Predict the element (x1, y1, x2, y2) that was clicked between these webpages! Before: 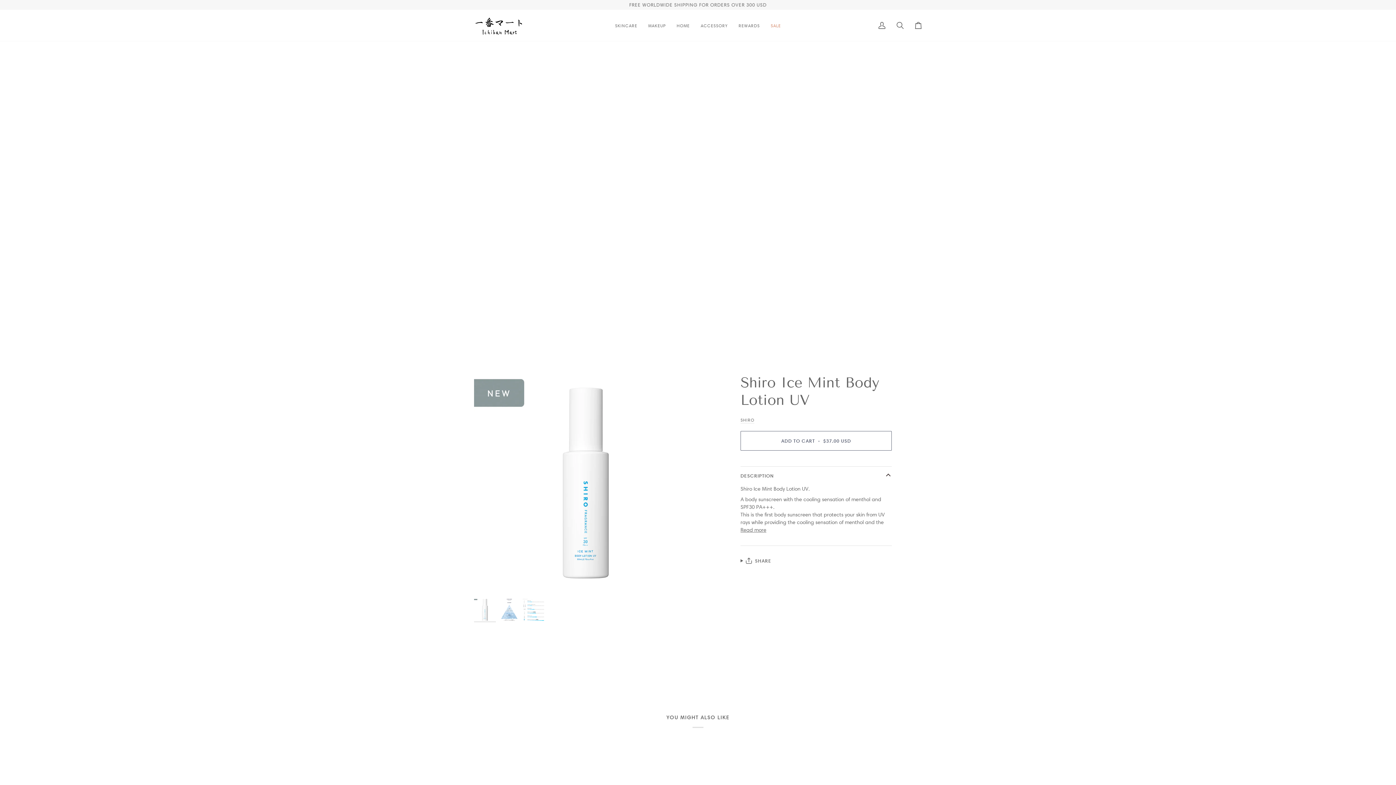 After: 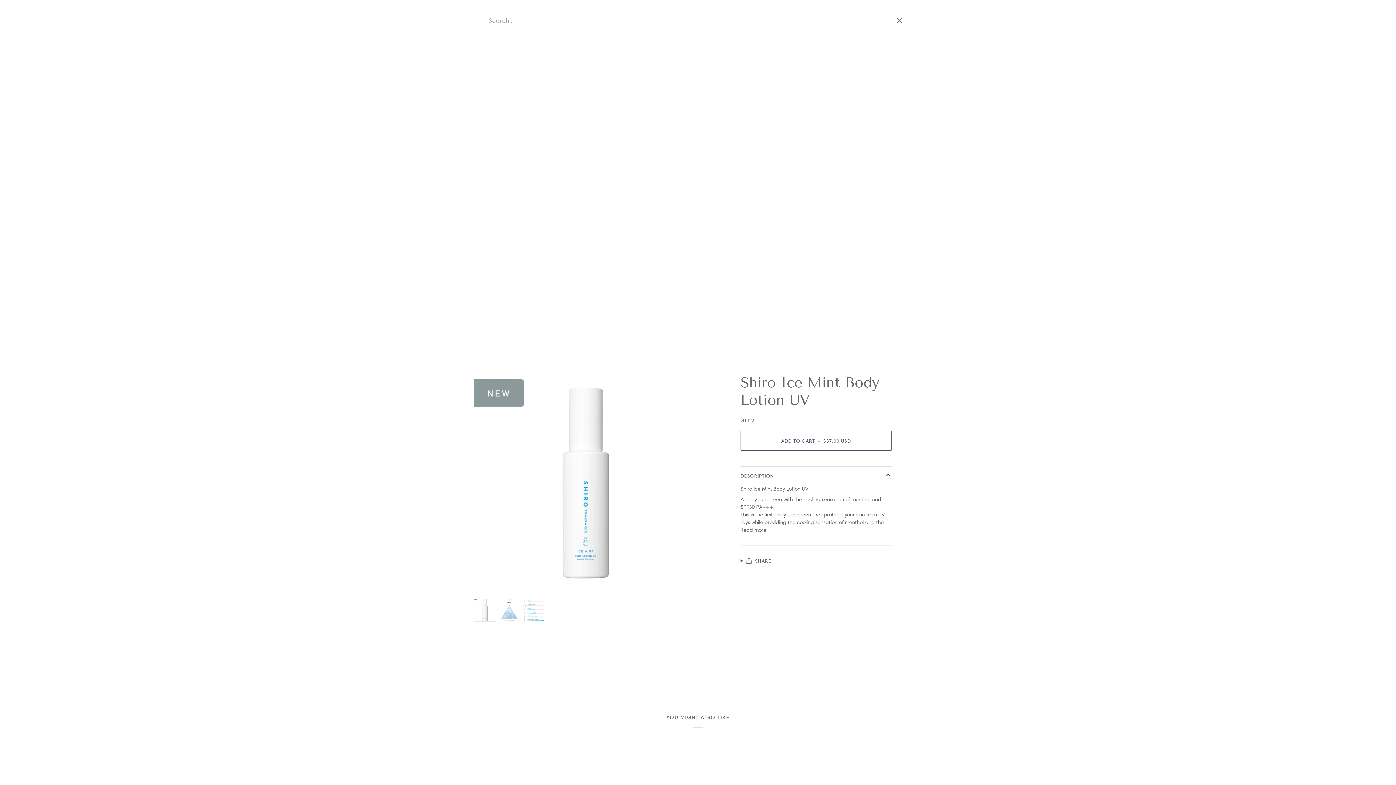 Action: bbox: (891, 9, 909, 41) label: Search